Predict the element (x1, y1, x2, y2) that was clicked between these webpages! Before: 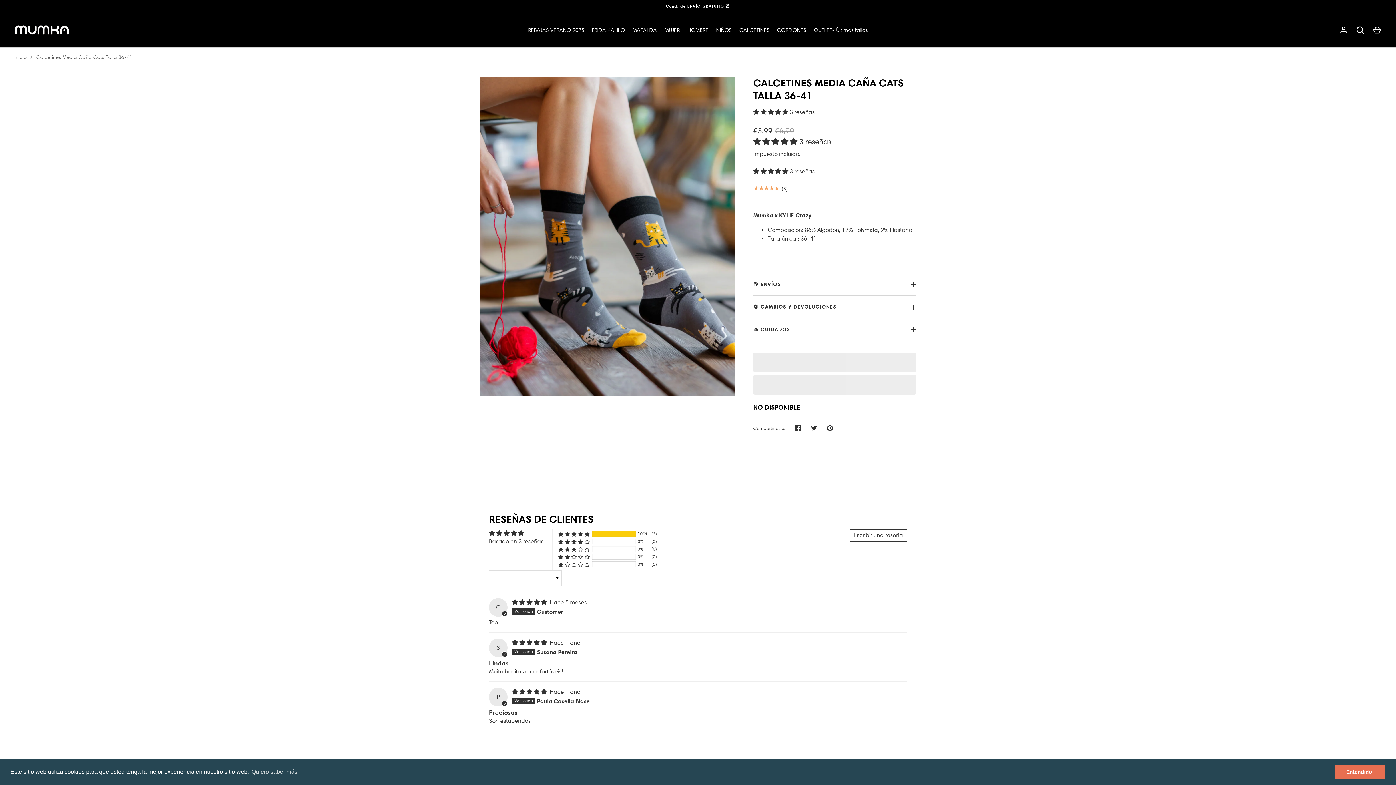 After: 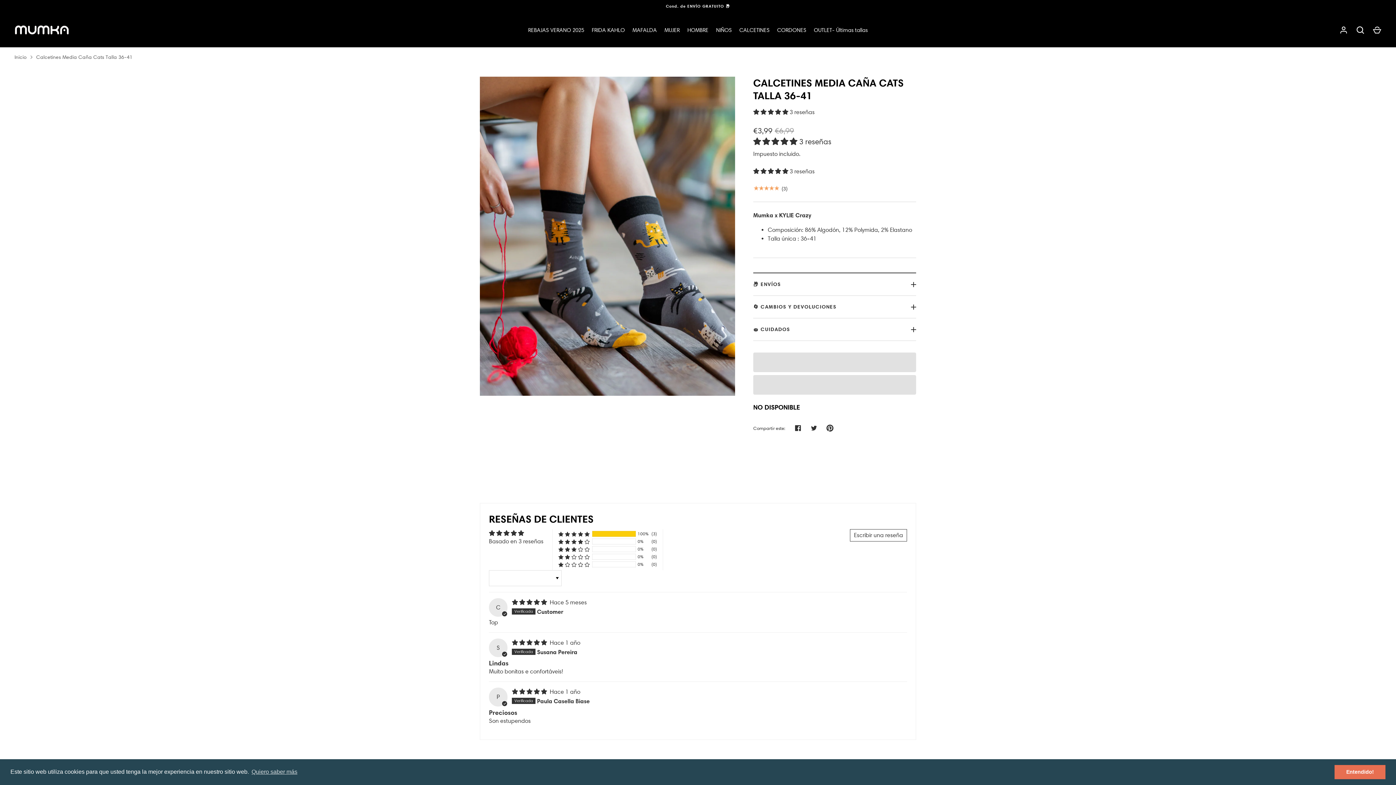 Action: bbox: (822, 420, 838, 436) label: Hacer pin